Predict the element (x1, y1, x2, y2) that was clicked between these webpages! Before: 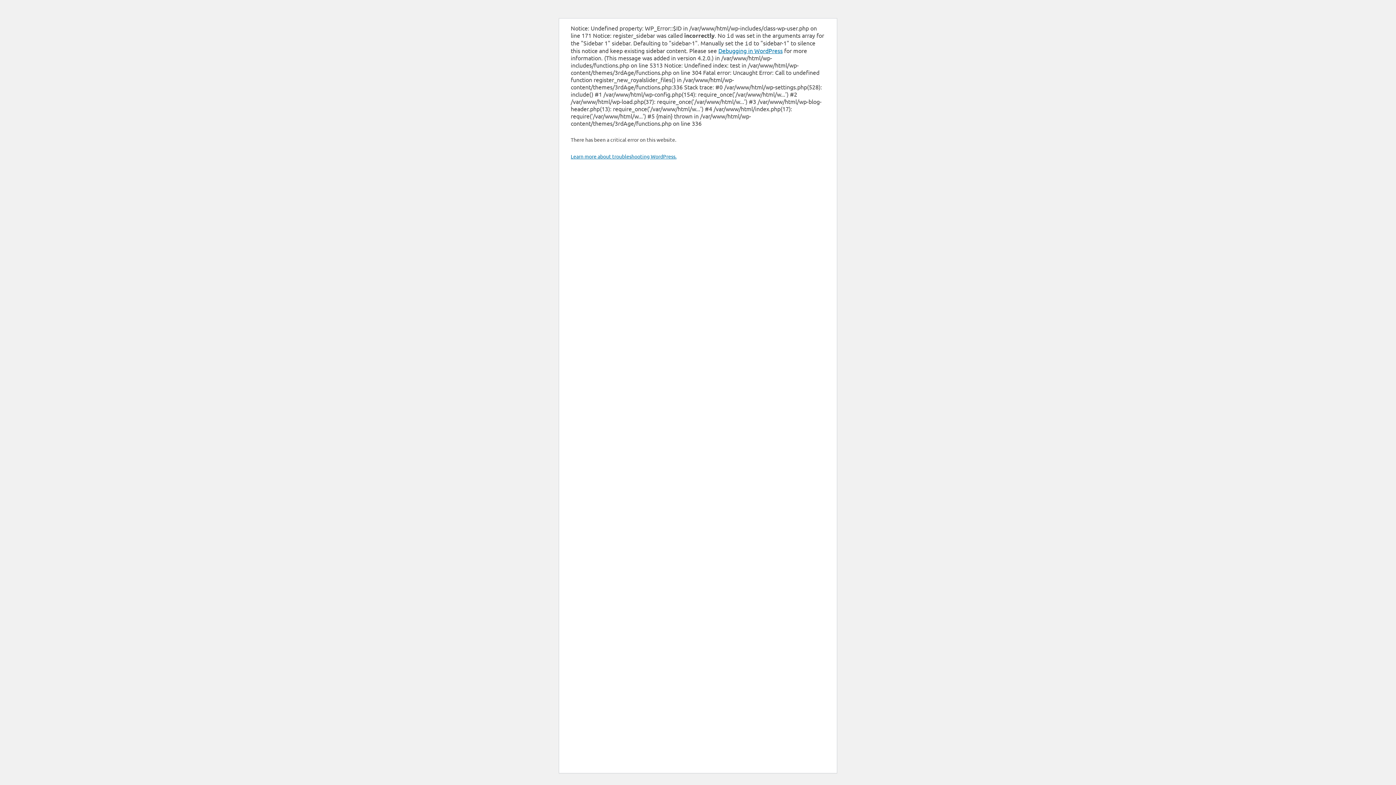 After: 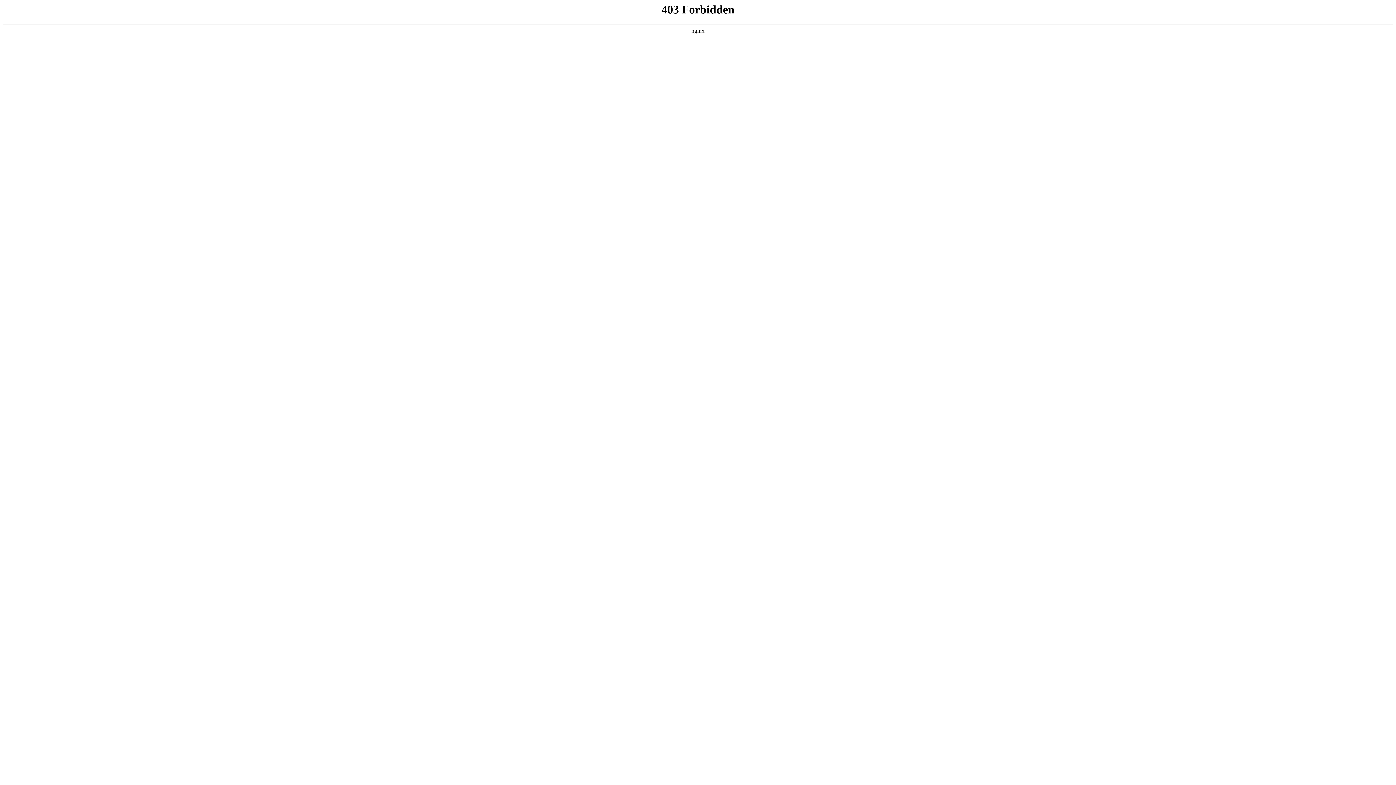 Action: bbox: (718, 46, 782, 54) label: Debugging in WordPress